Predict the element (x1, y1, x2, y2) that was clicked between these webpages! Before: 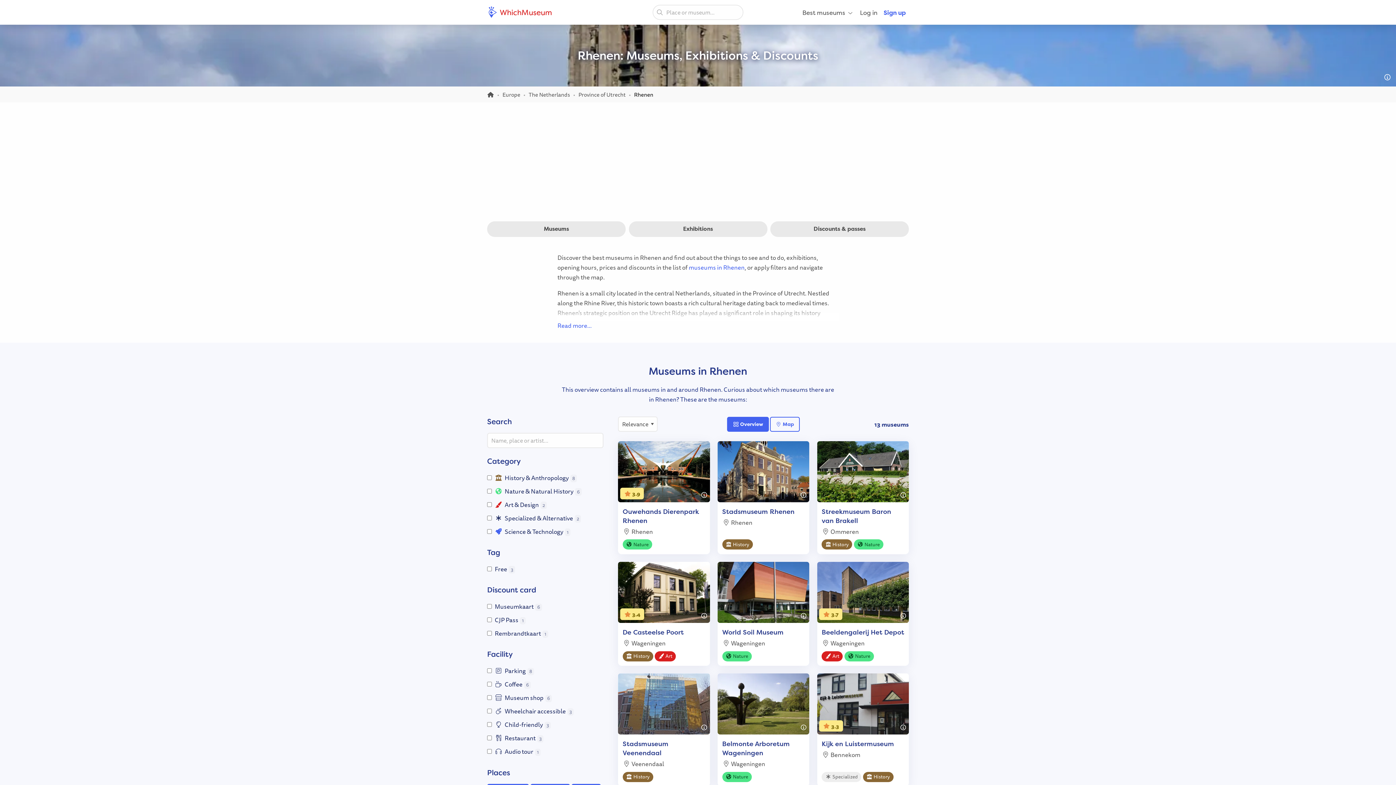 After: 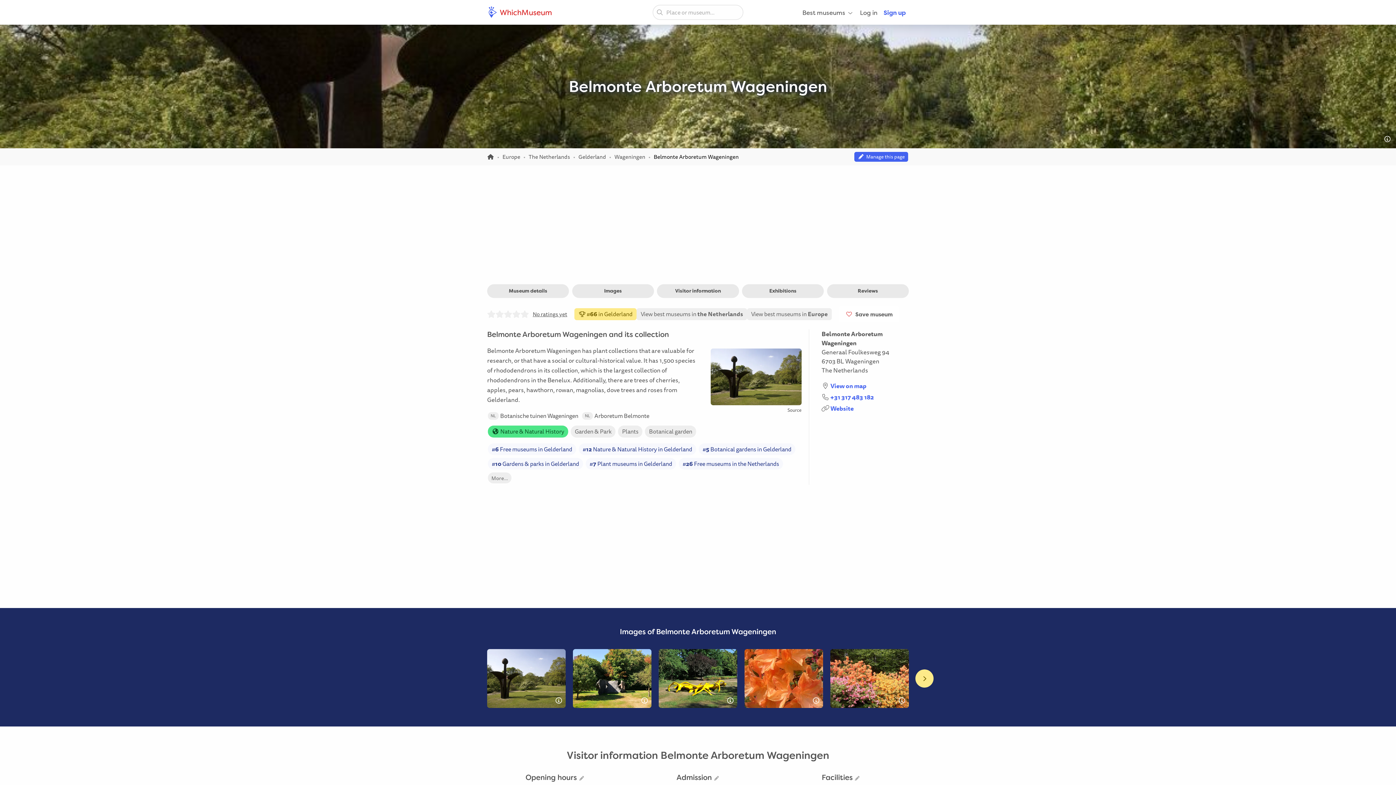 Action: bbox: (717, 673, 809, 787) label: Belmonte Arboretum Wageningen
 Wageningen
 Nature